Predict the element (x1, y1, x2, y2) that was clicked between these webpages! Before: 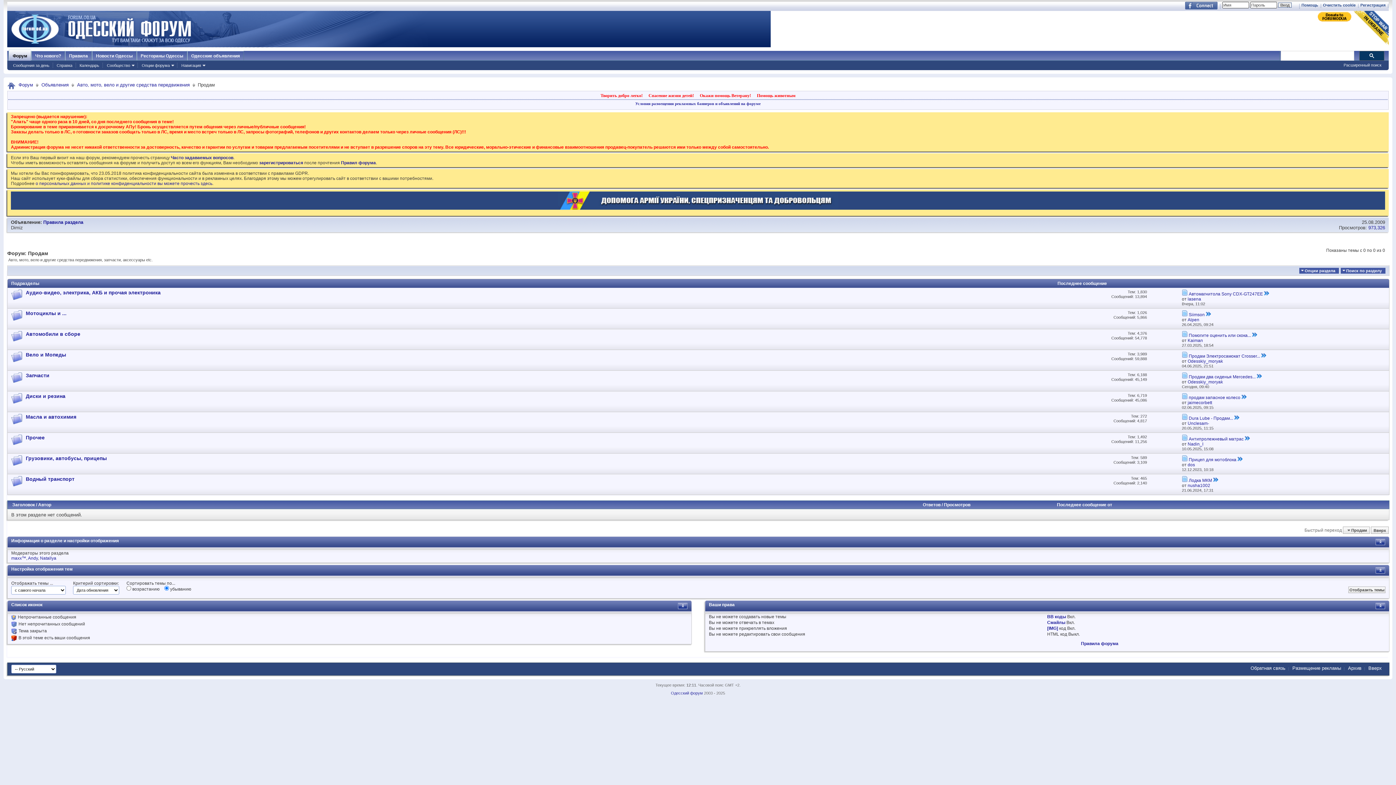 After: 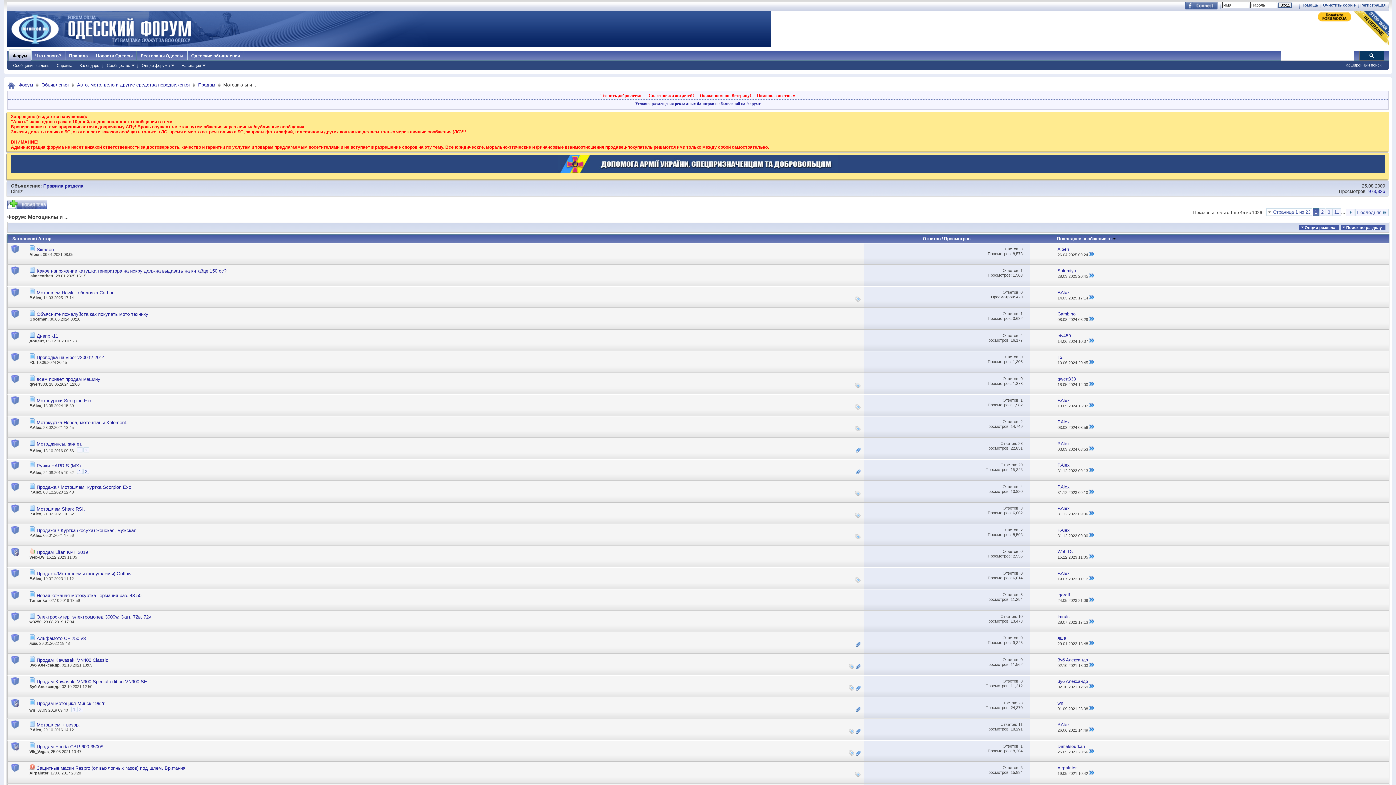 Action: bbox: (25, 310, 66, 316) label: Мотоциклы и ...